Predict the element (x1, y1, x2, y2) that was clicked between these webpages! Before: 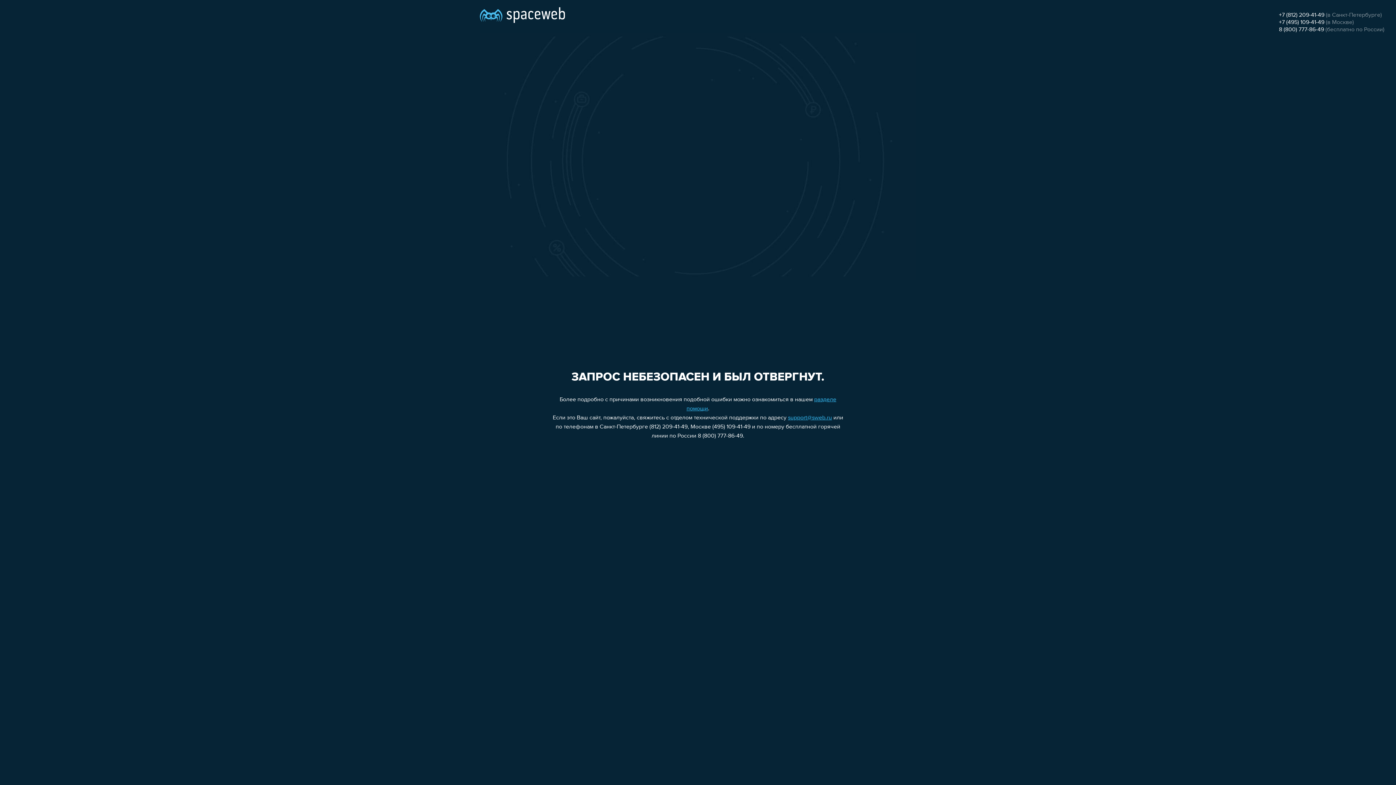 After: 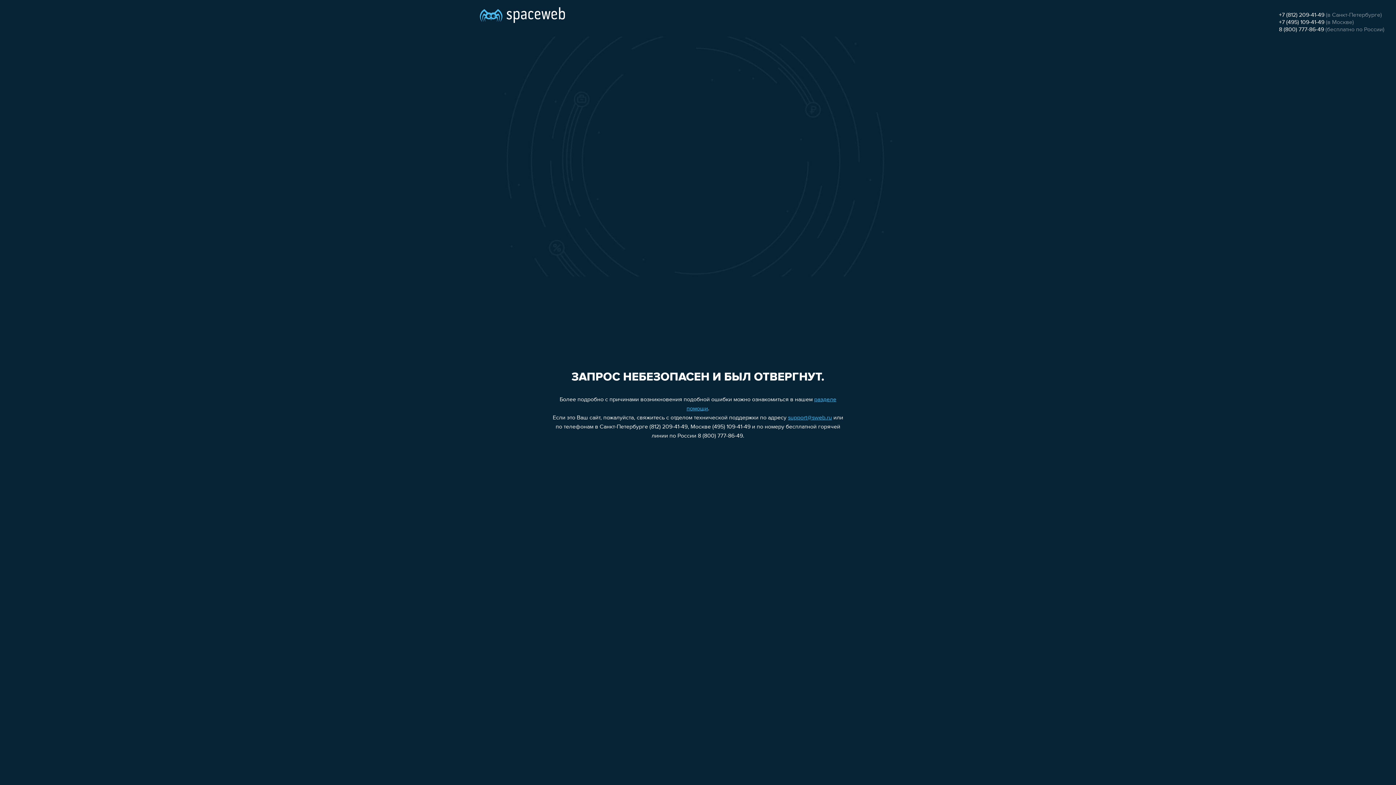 Action: bbox: (1279, 26, 1324, 32) label: 8 (800) 777-86-49